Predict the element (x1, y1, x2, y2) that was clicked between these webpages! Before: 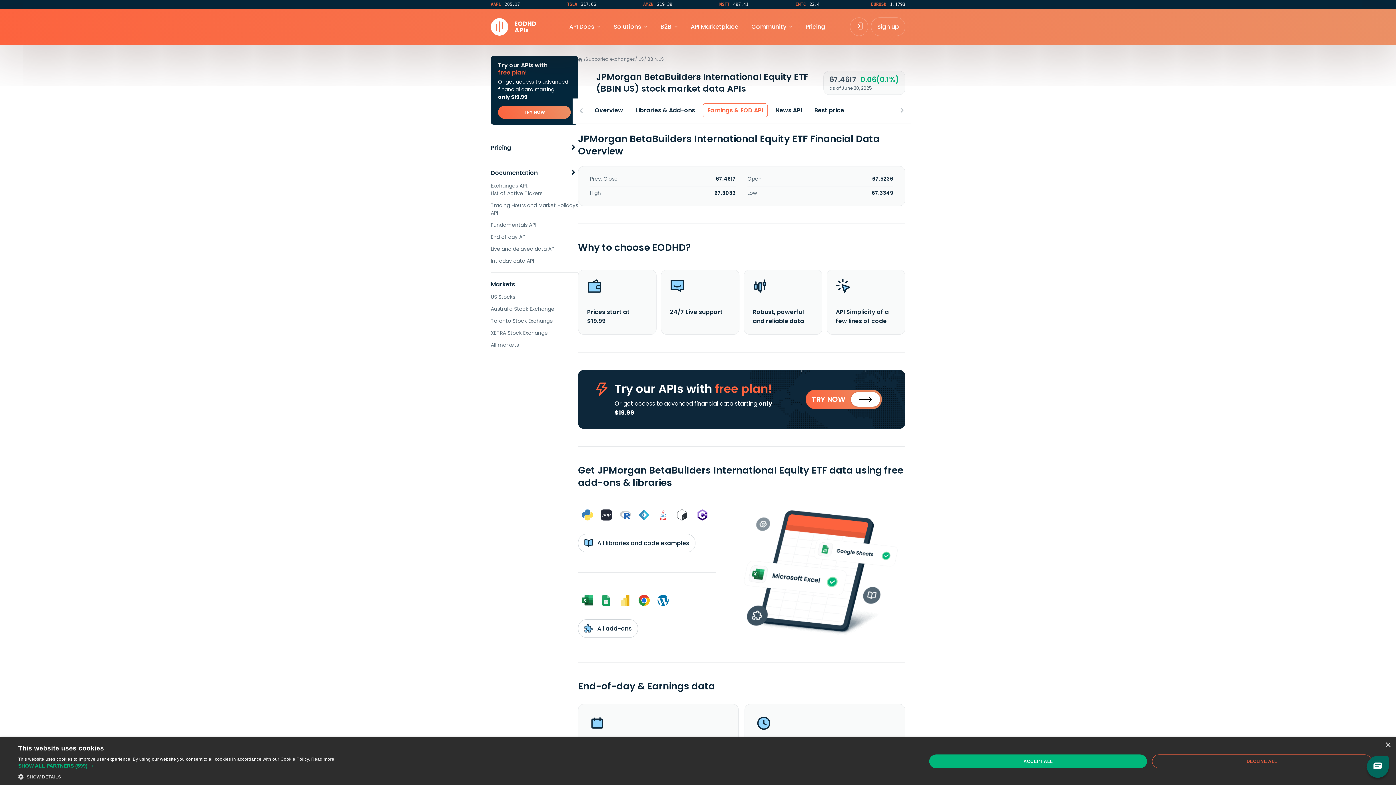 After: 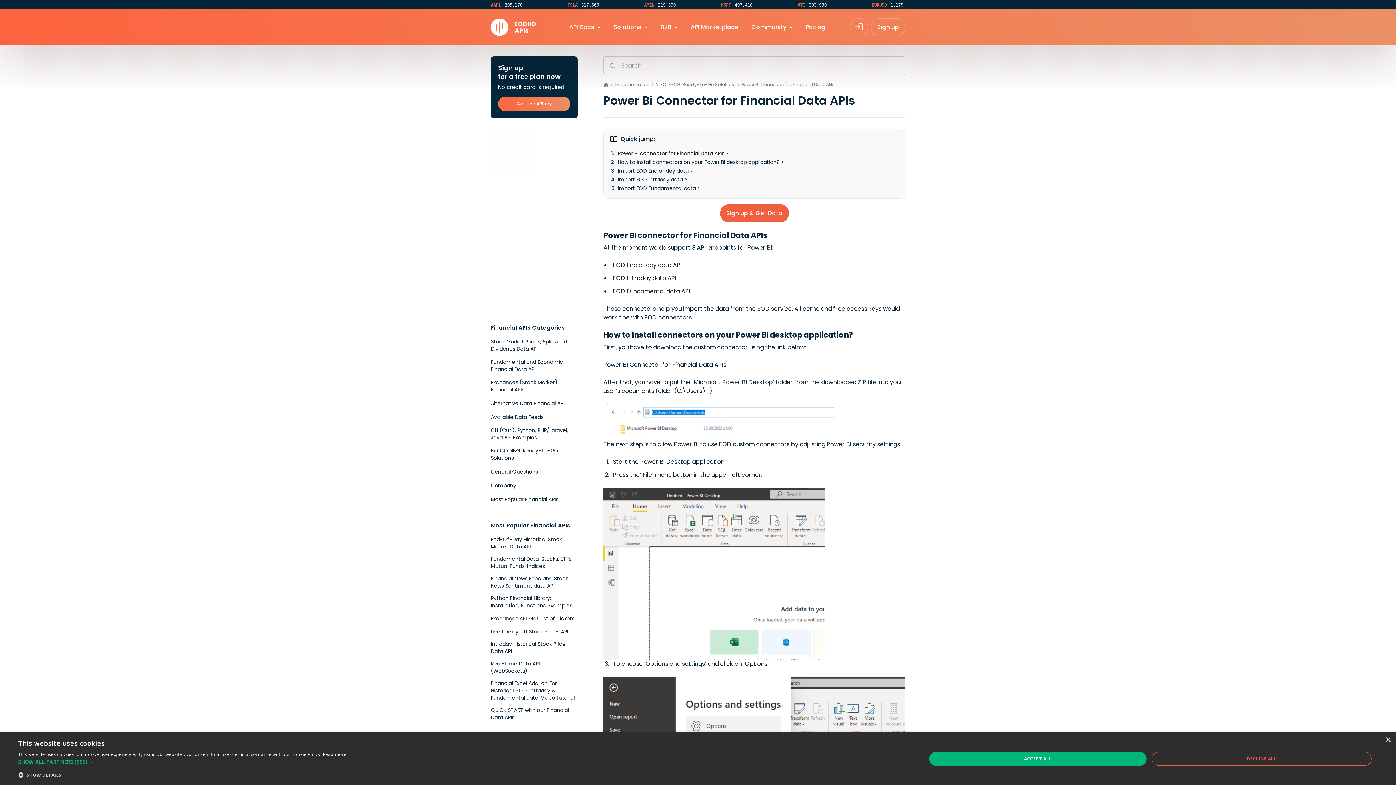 Action: bbox: (618, 593, 632, 608)